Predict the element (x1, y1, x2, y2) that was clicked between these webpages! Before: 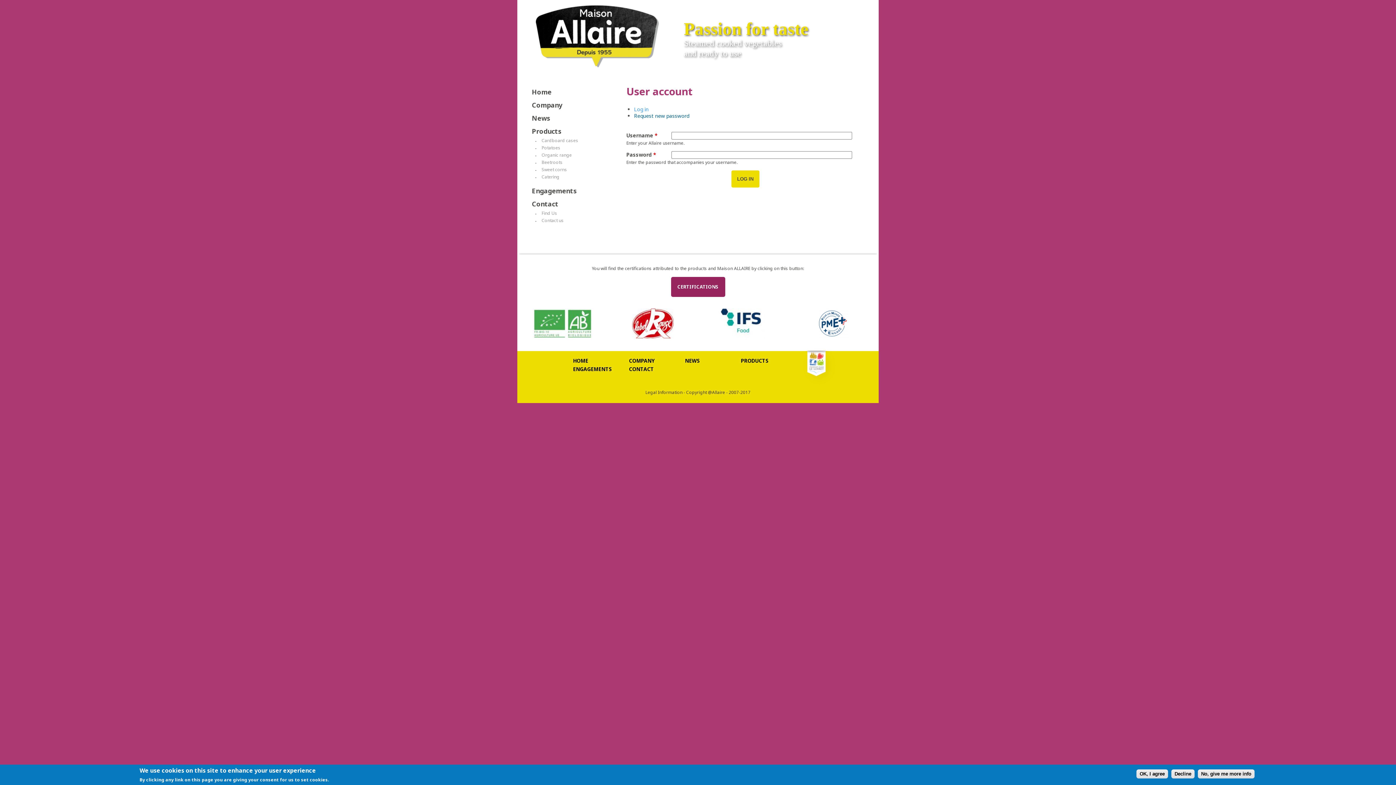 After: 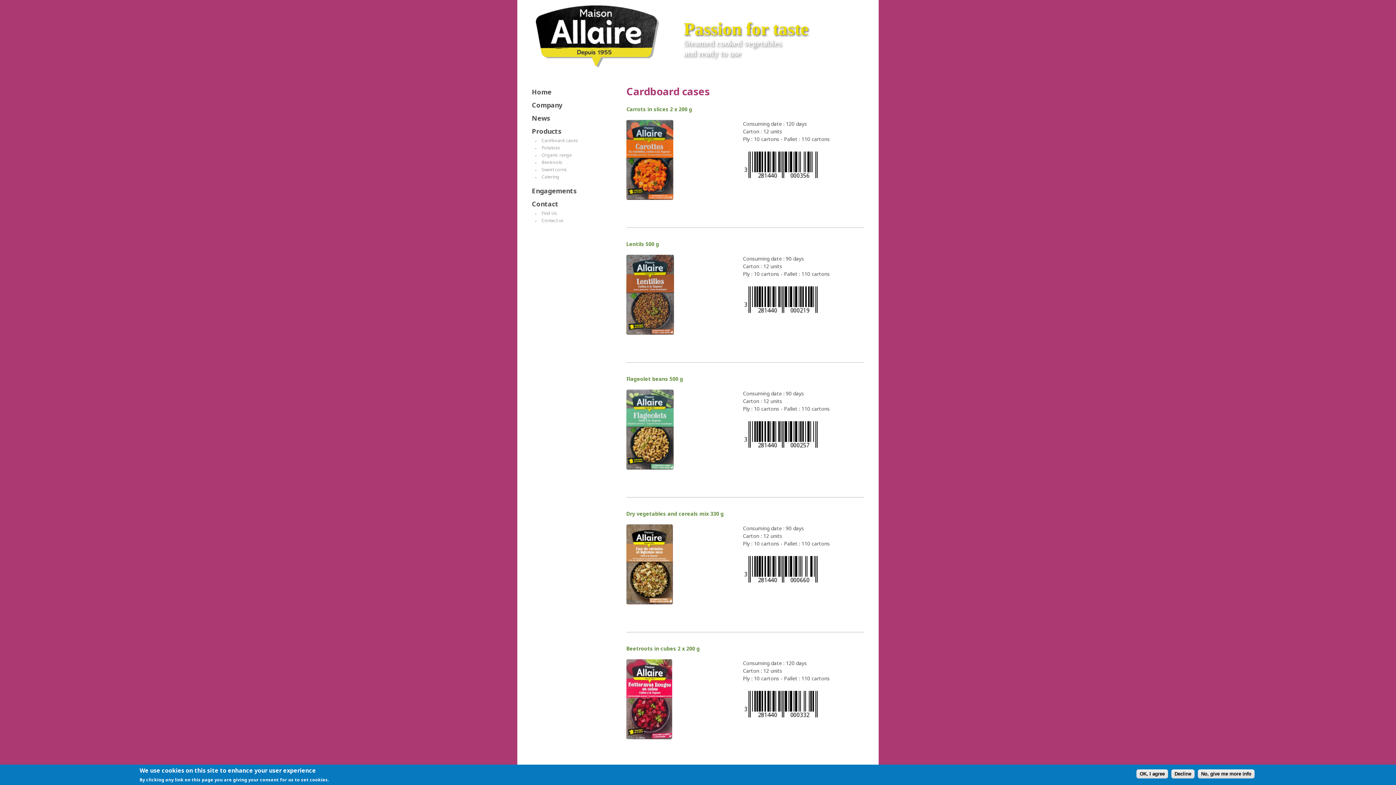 Action: bbox: (538, 137, 578, 143) label: Cardboard cases